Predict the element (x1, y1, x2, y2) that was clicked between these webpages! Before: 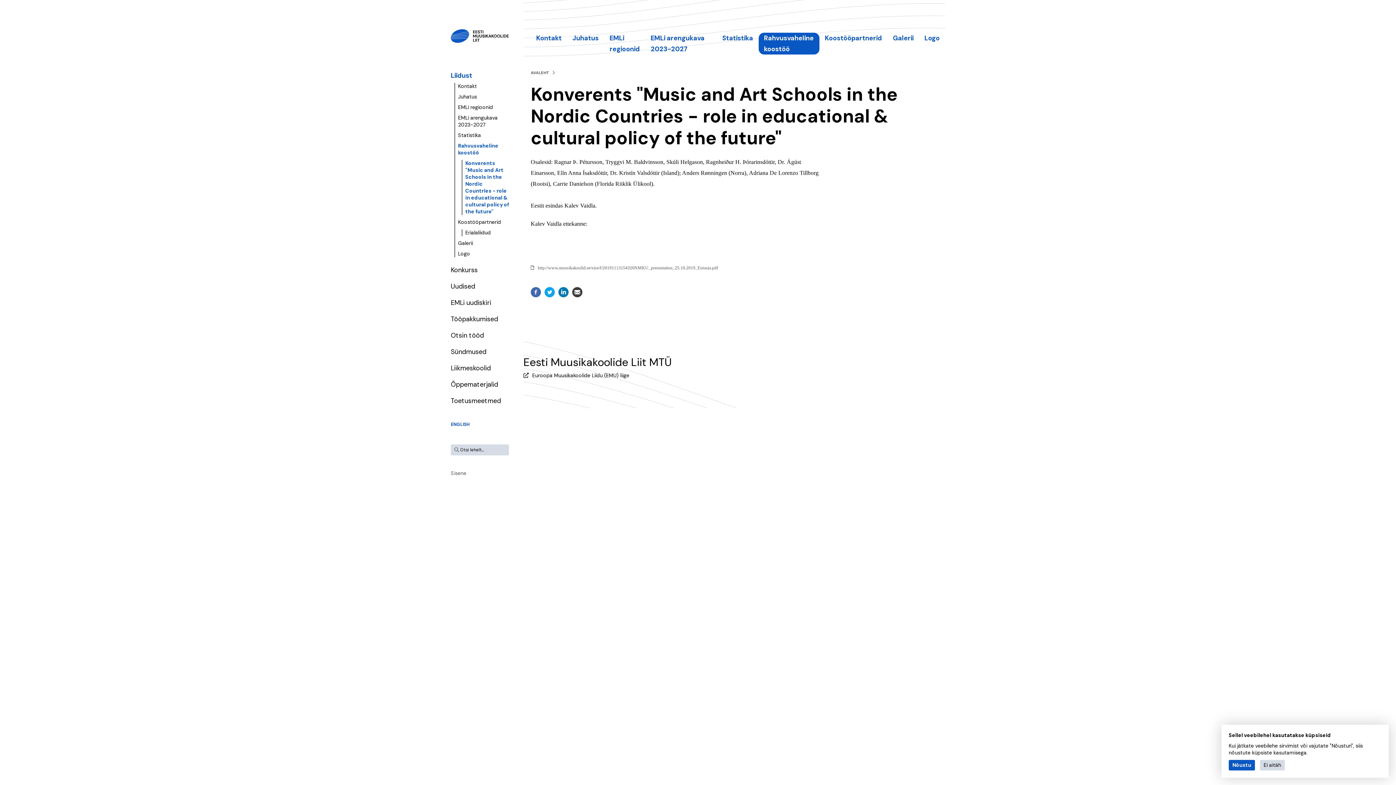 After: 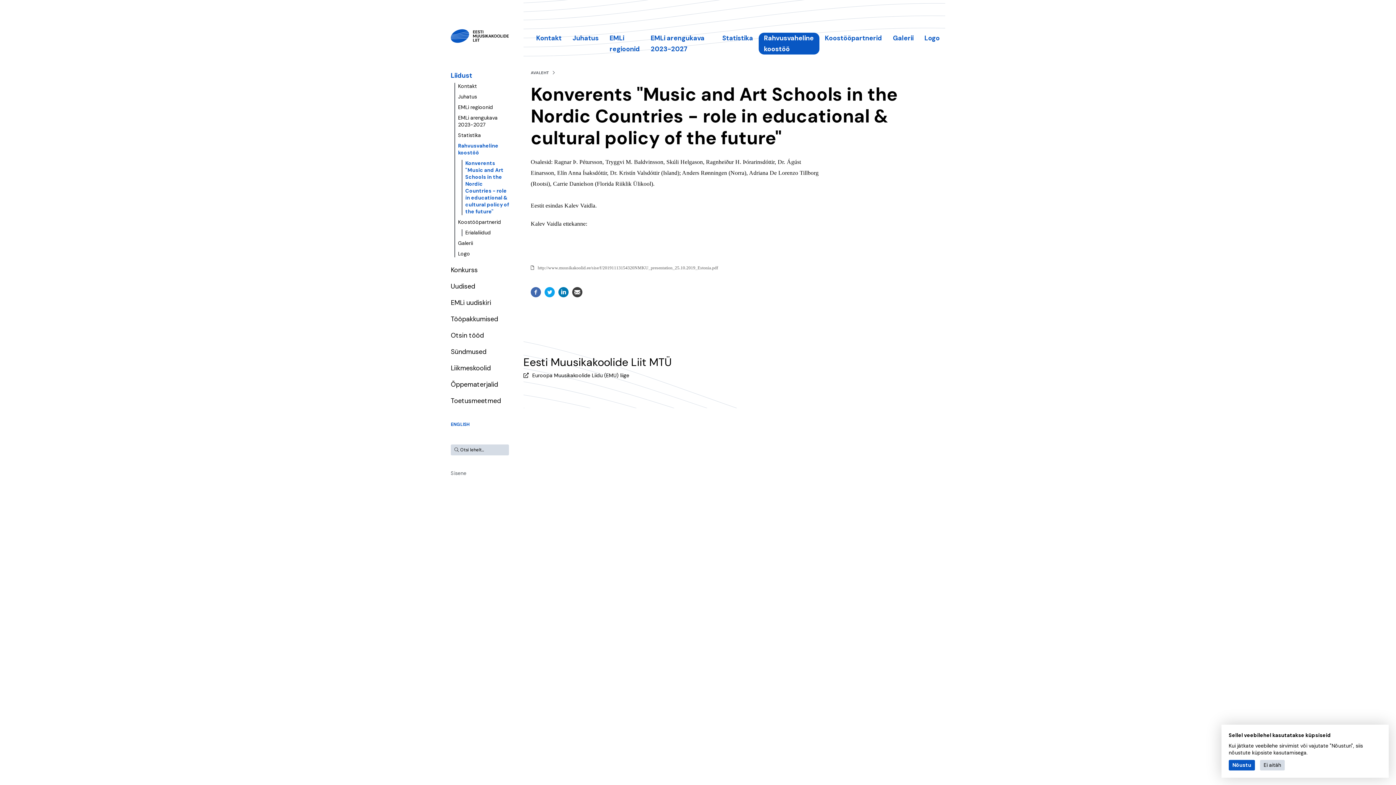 Action: bbox: (530, 287, 541, 297)